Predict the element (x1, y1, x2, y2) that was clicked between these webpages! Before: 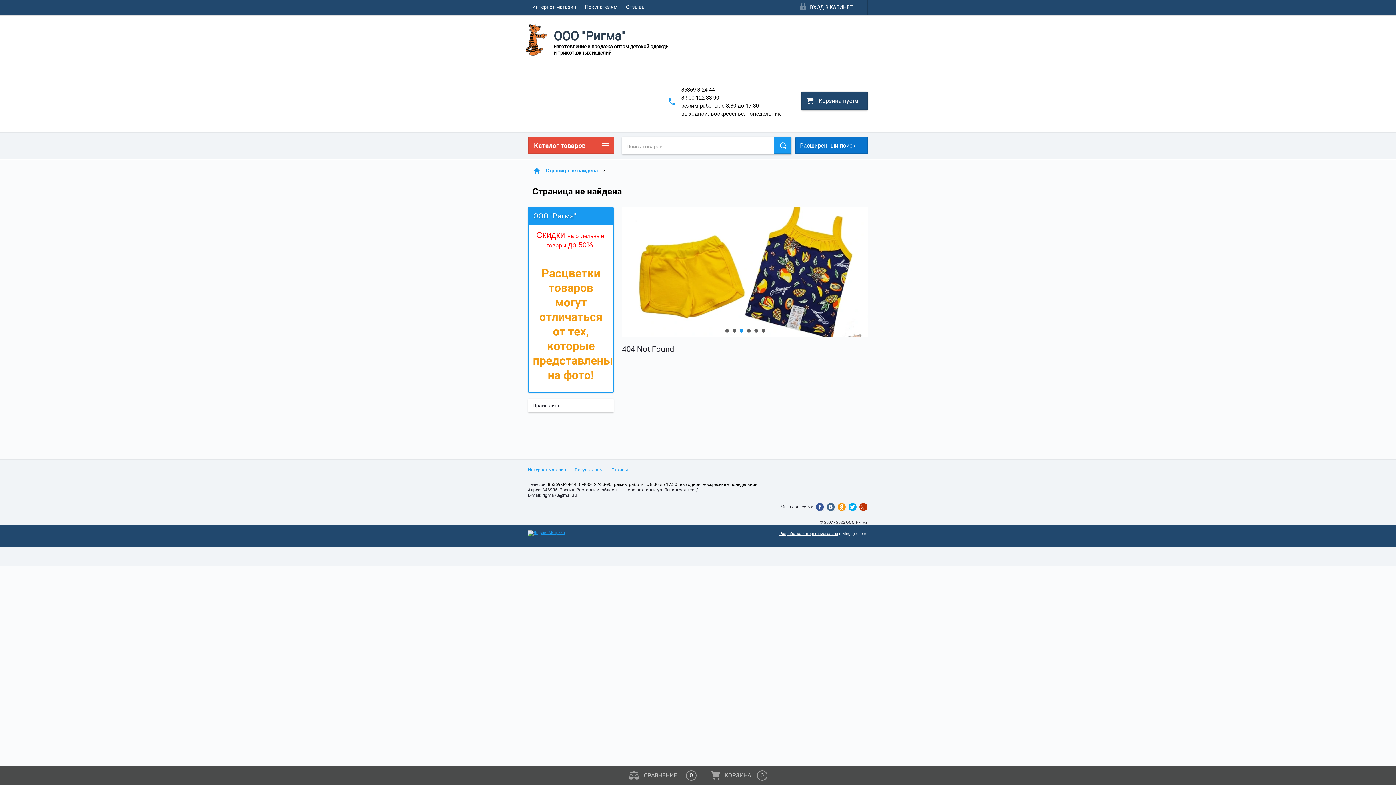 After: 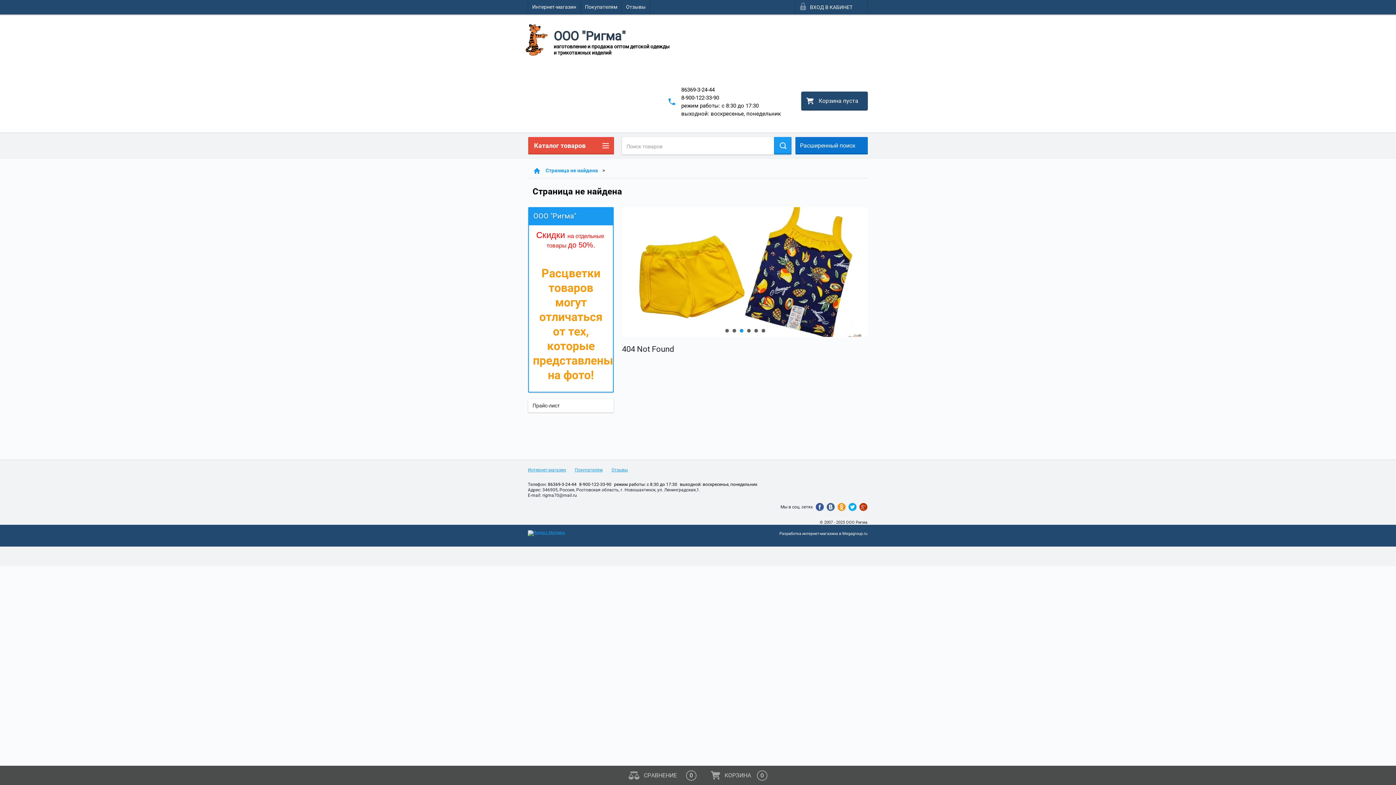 Action: label: Разработка интернет-магазина bbox: (779, 531, 838, 536)